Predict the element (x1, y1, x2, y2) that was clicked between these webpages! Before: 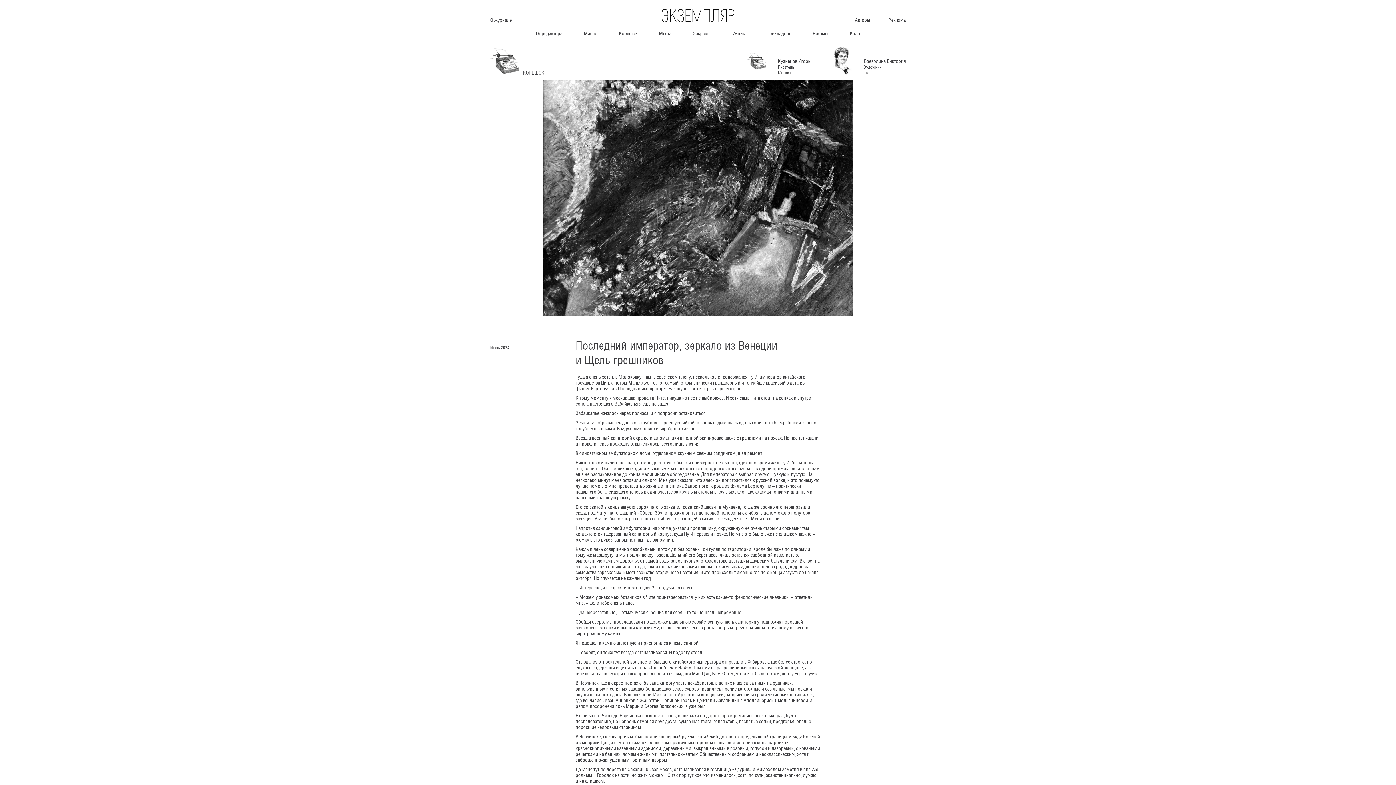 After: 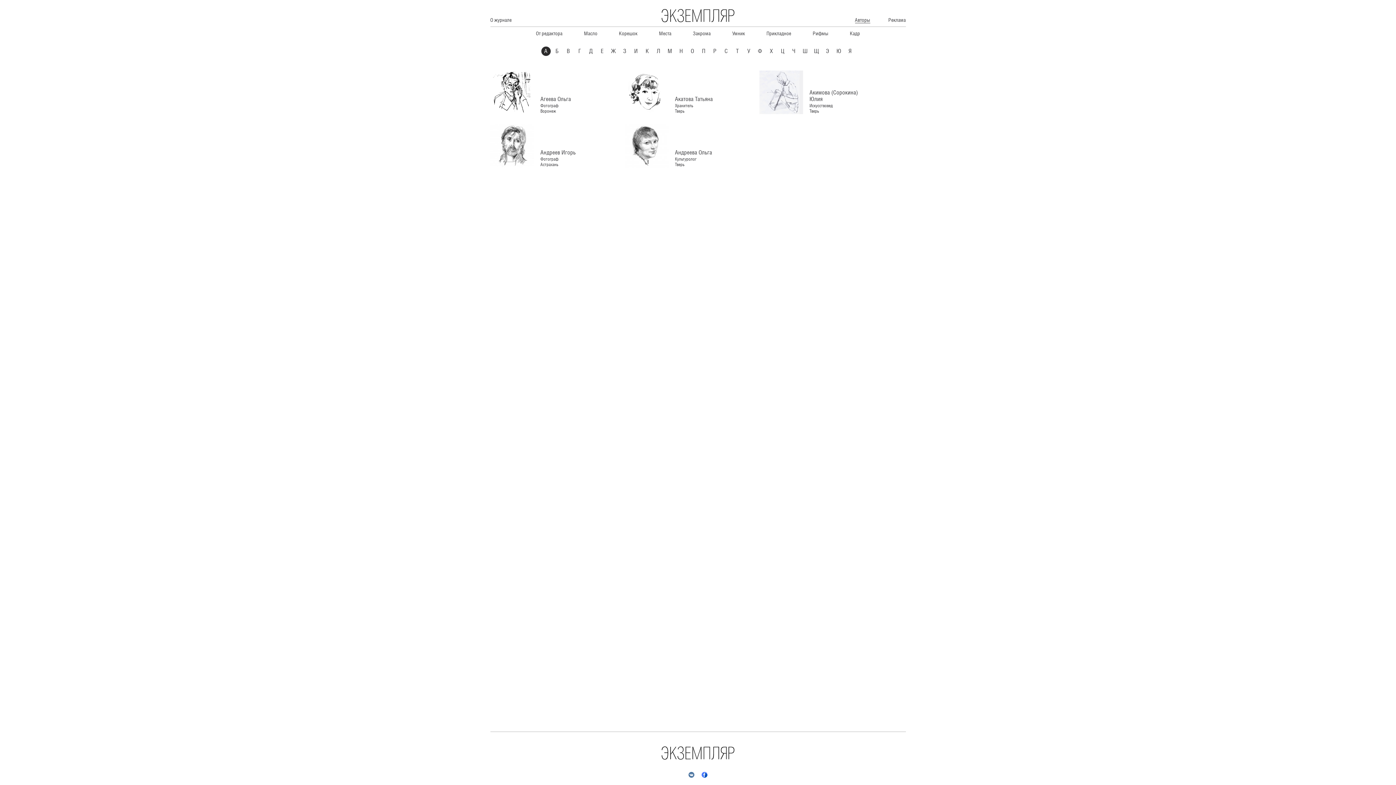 Action: bbox: (855, 16, 870, 28) label: Авторы